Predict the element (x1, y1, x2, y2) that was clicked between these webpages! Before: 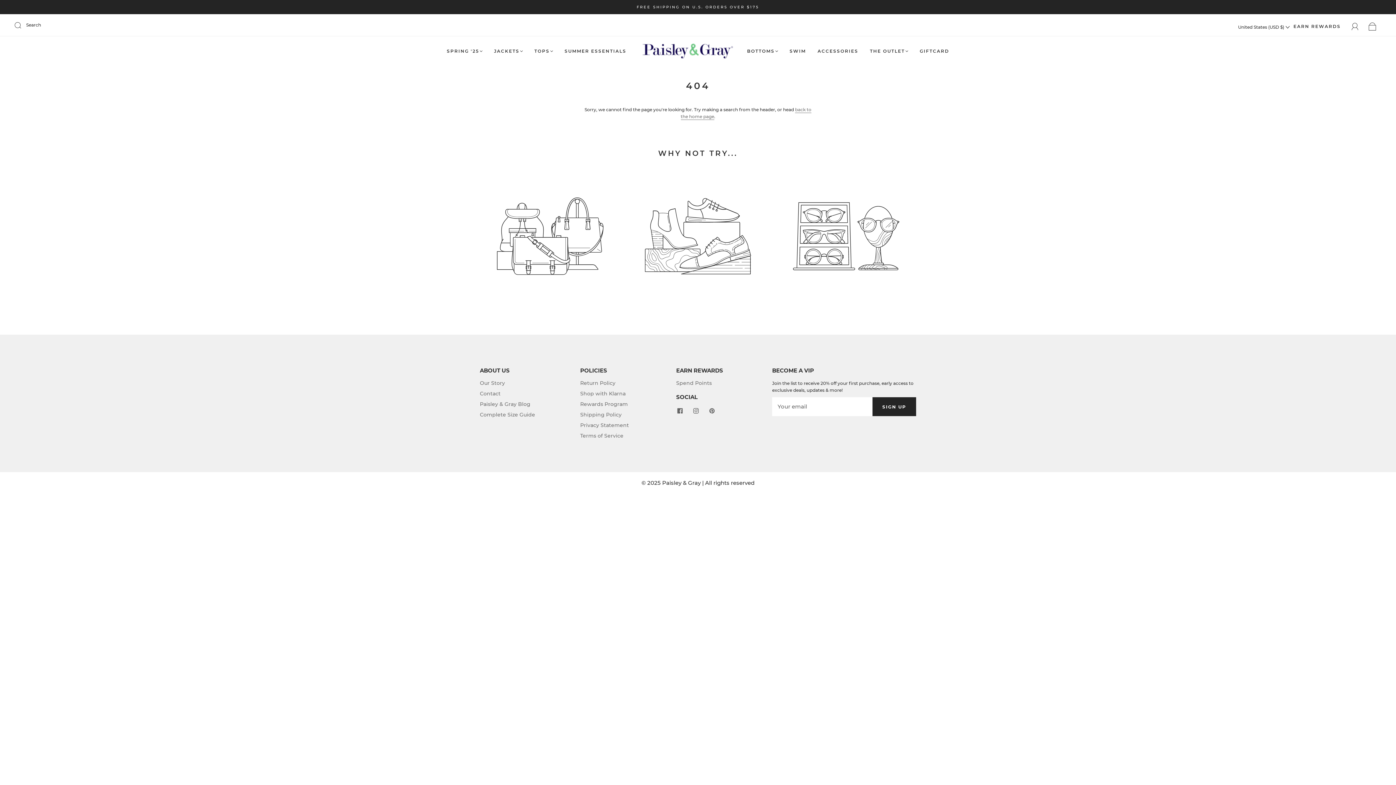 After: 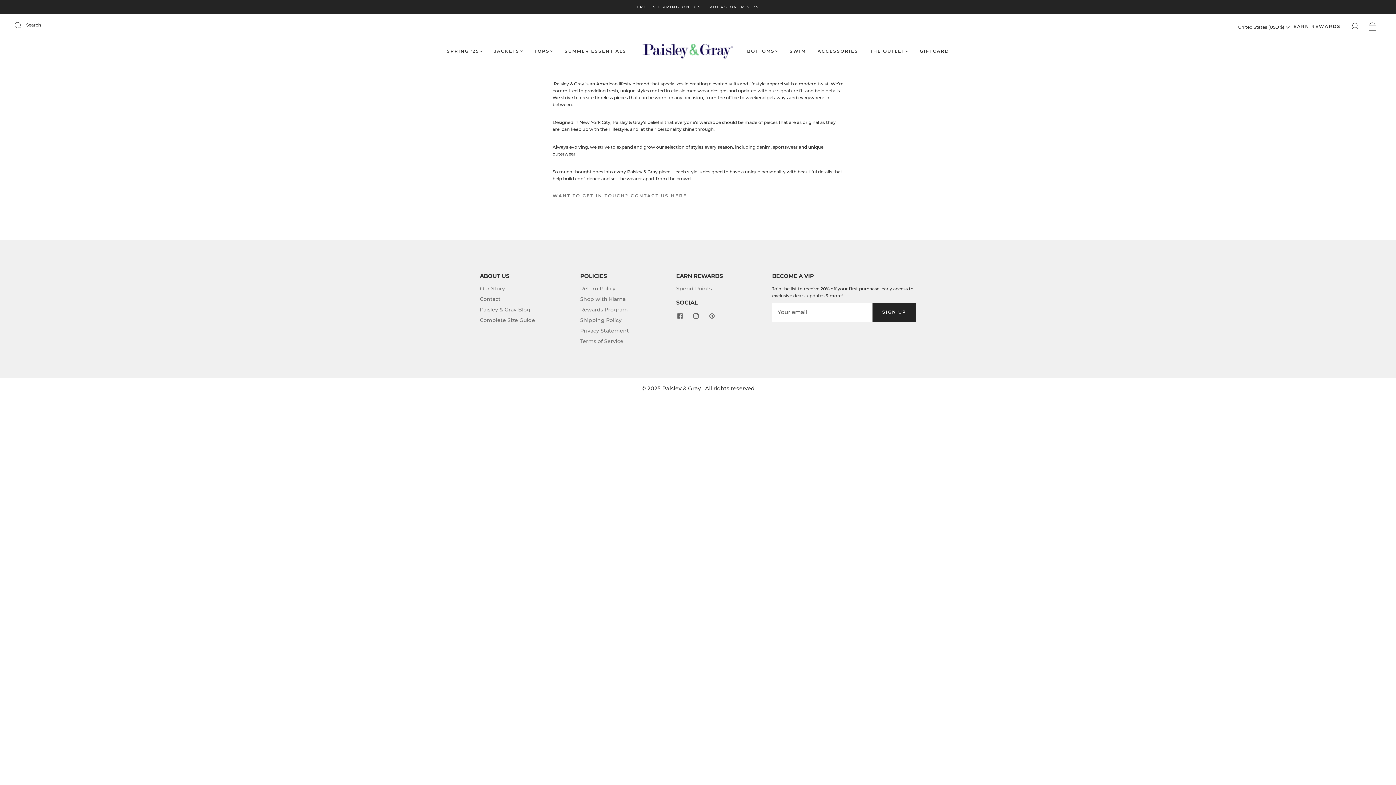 Action: label: Our Story bbox: (480, 380, 505, 386)